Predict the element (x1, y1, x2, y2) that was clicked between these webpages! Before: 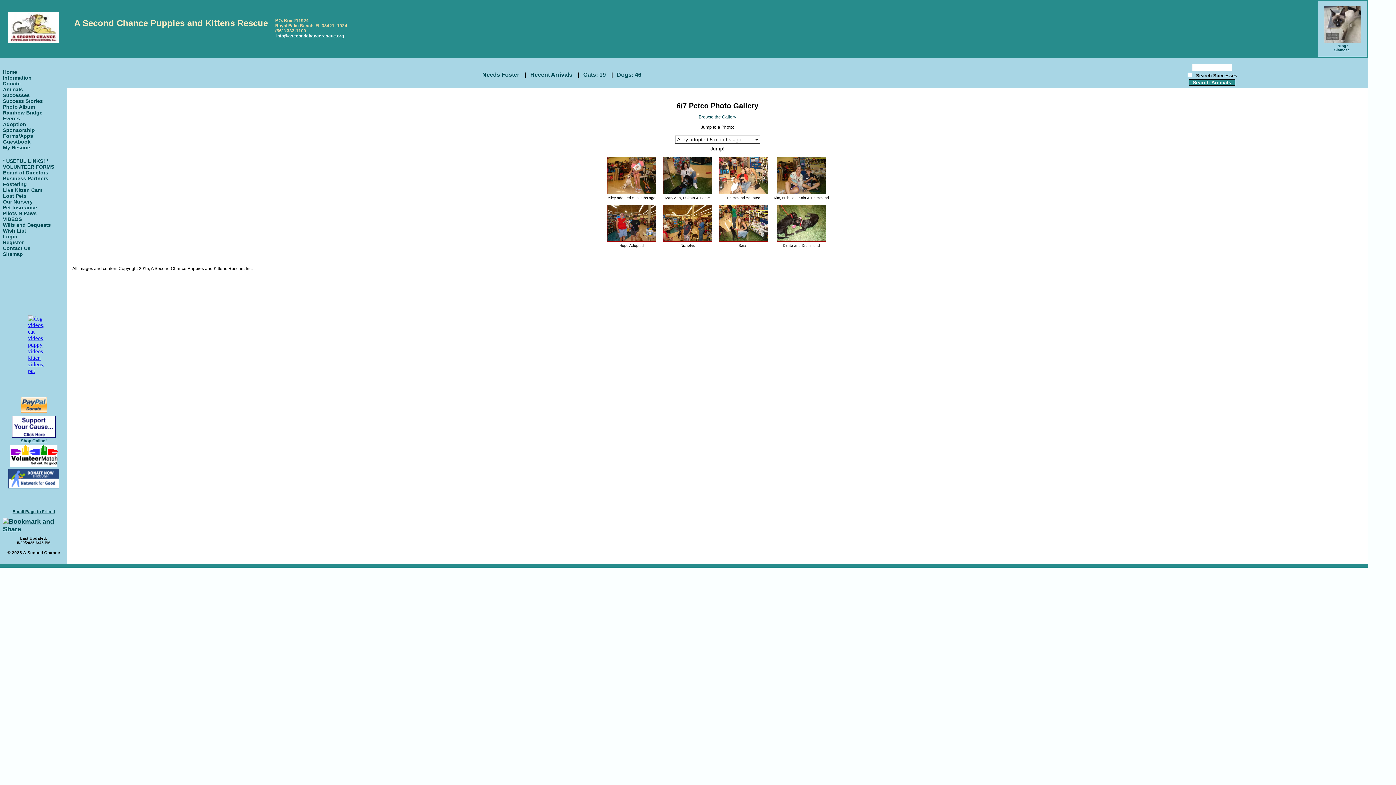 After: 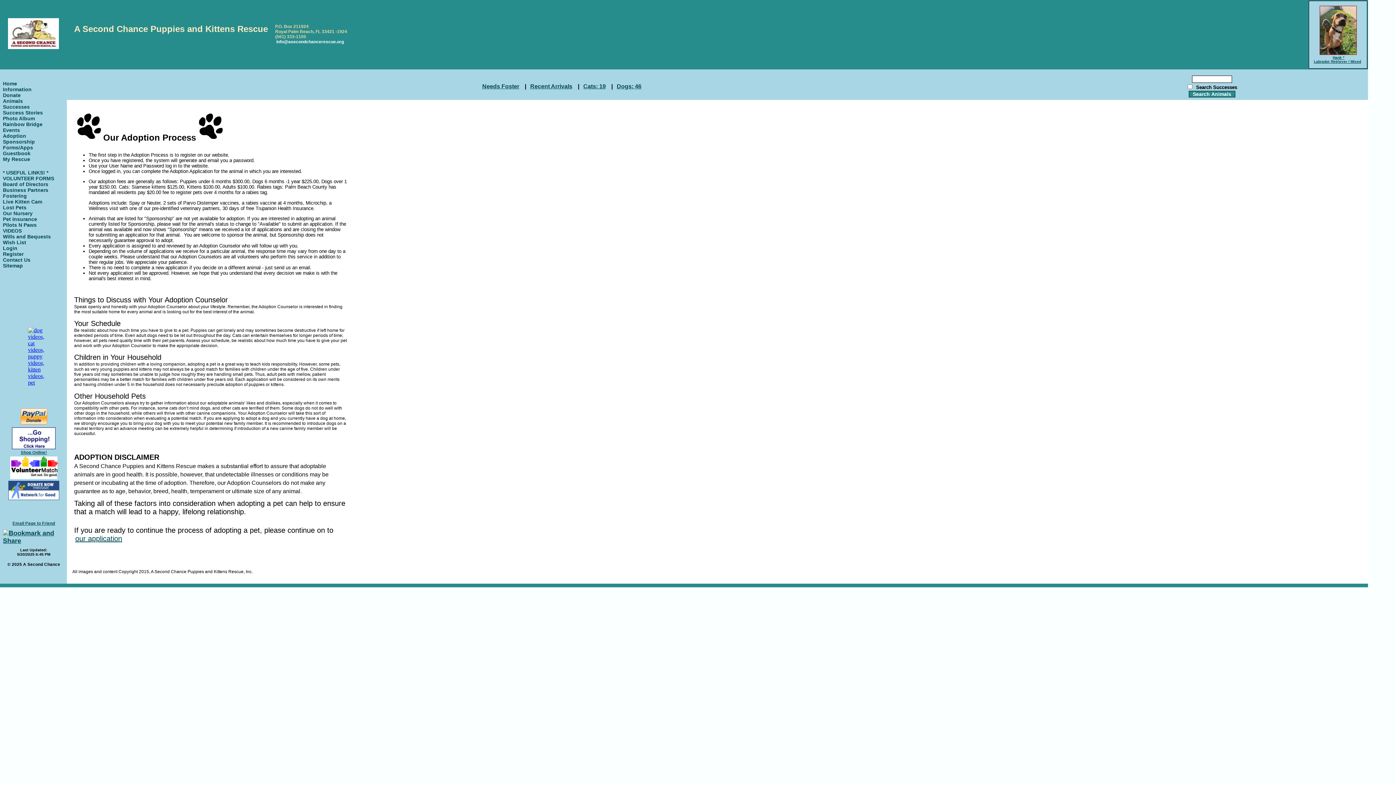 Action: label: Adoption bbox: (1, 121, 27, 127)